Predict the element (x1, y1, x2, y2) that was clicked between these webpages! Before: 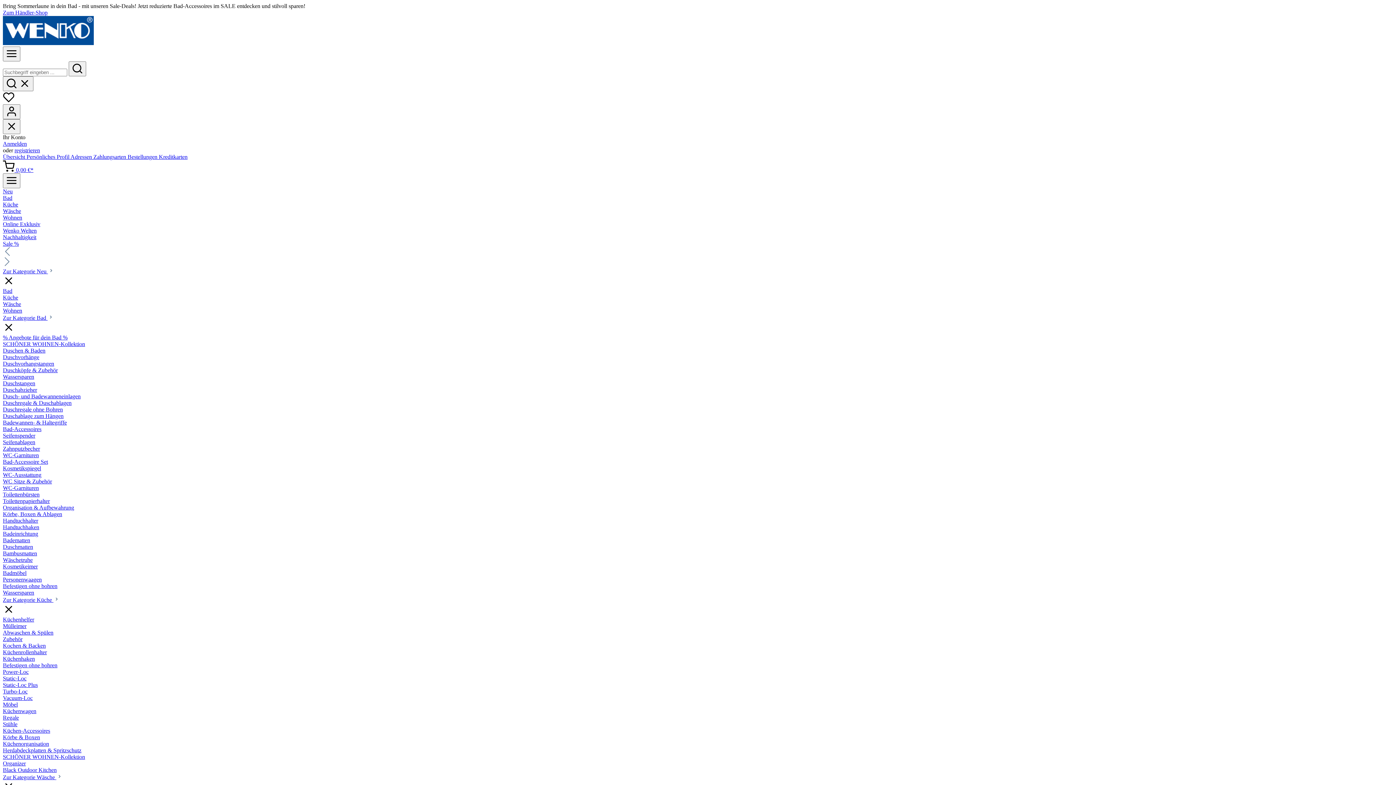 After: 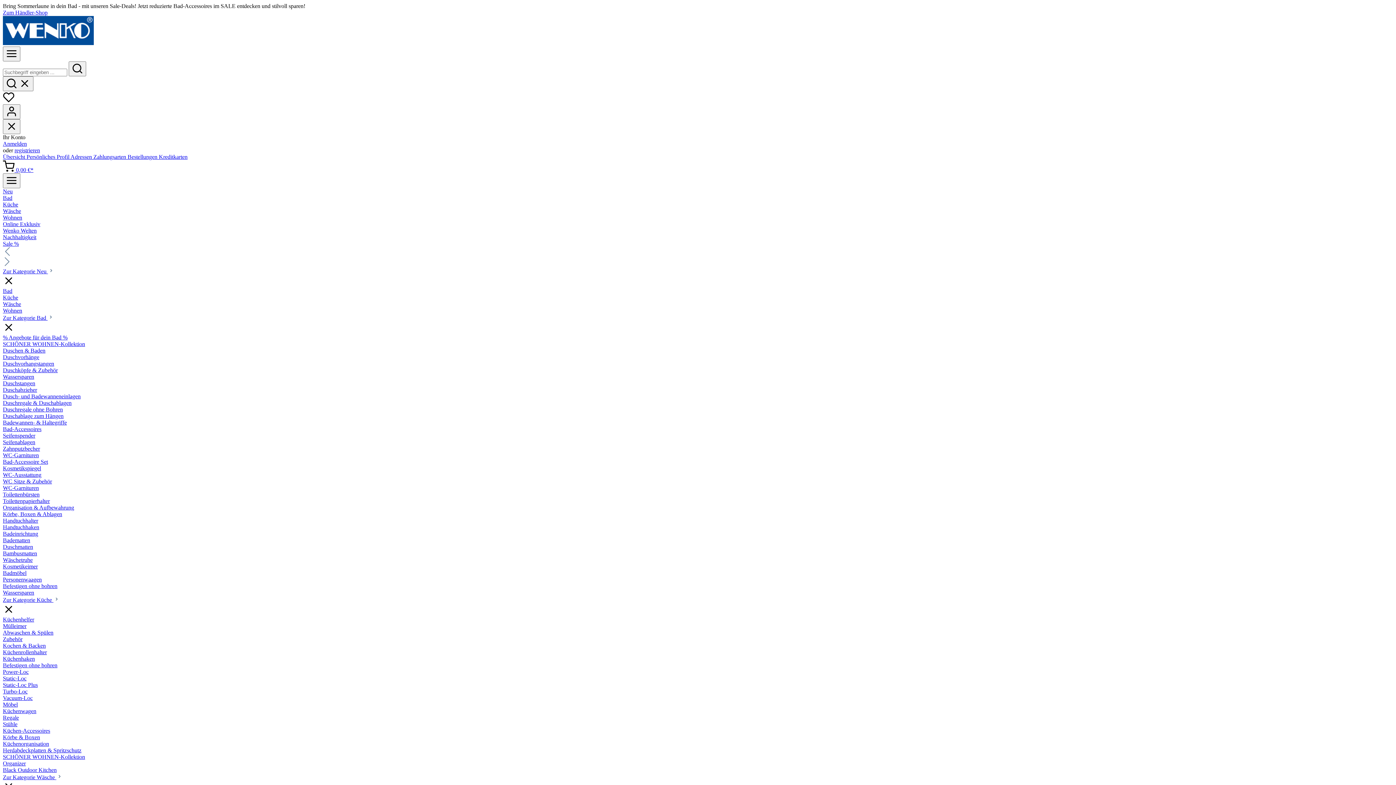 Action: bbox: (2, 623, 26, 629) label: Mülleimer